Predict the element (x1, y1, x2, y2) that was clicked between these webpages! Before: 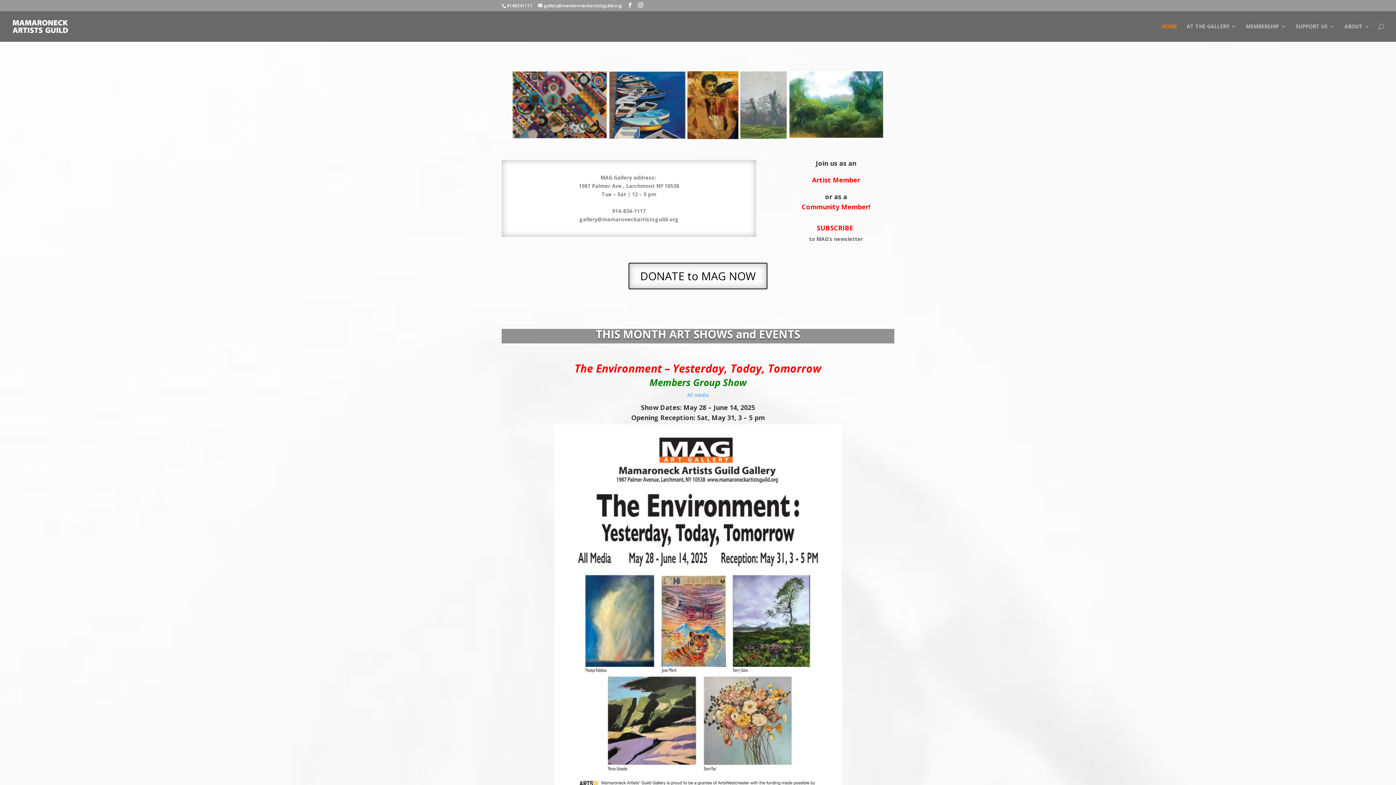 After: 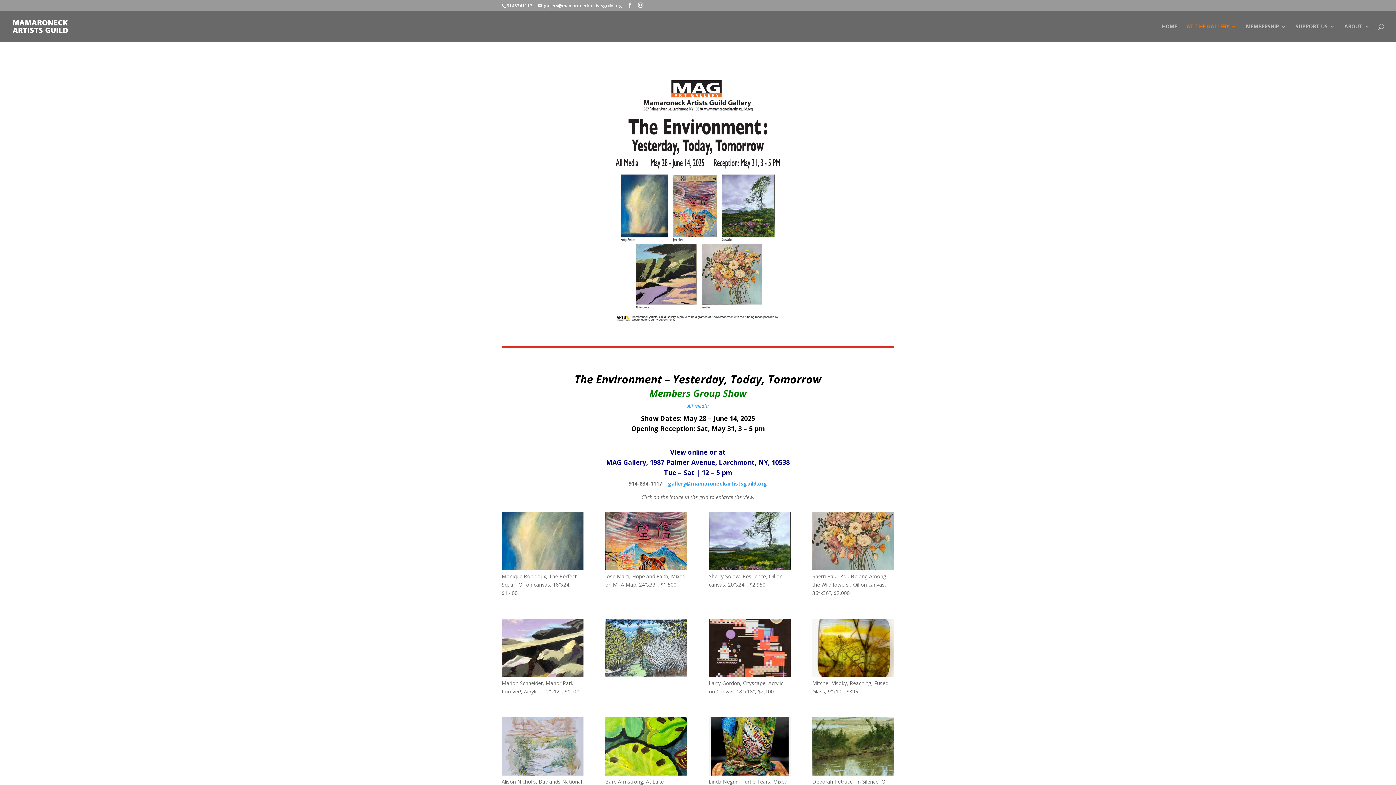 Action: bbox: (687, 391, 708, 398) label: All media